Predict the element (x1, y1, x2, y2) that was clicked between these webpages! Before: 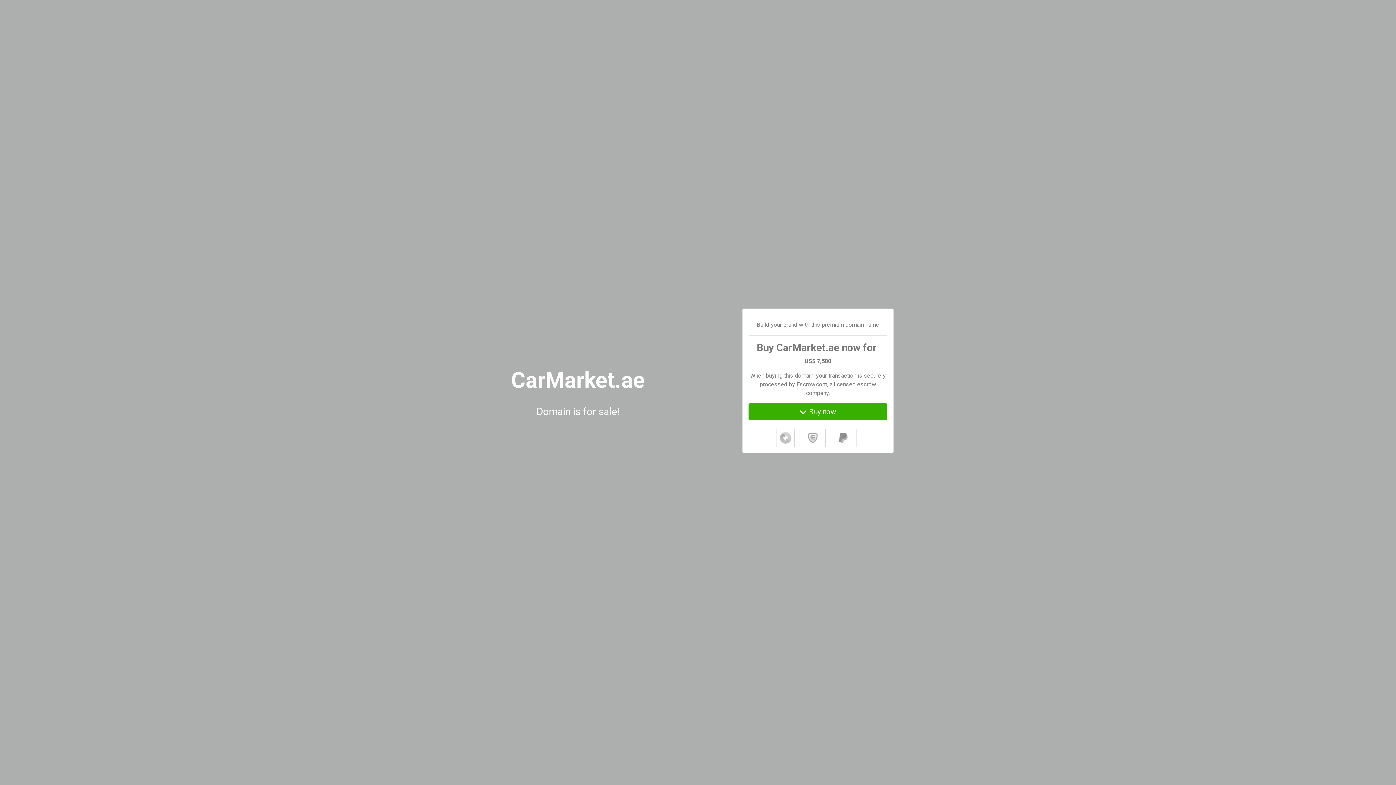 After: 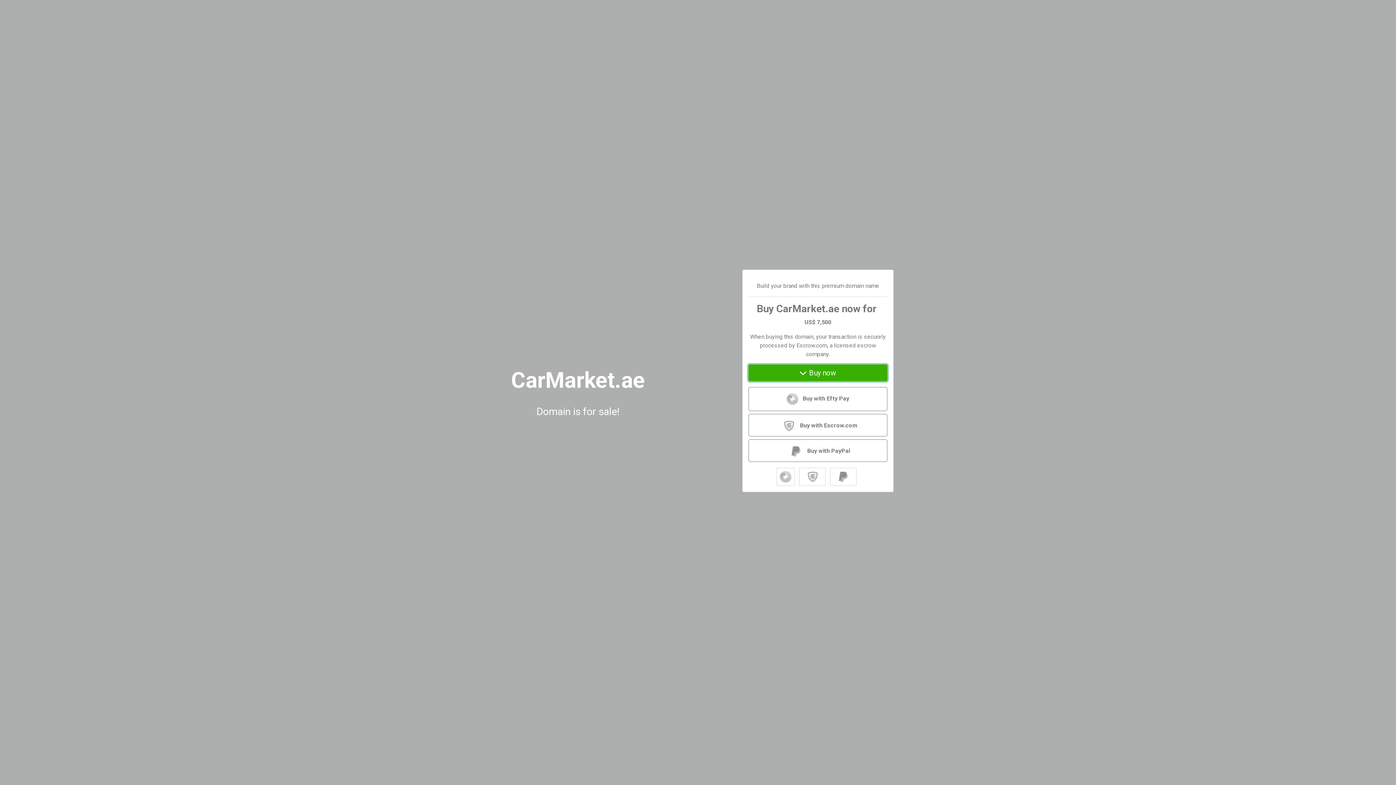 Action: label: Buy now bbox: (748, 403, 887, 420)